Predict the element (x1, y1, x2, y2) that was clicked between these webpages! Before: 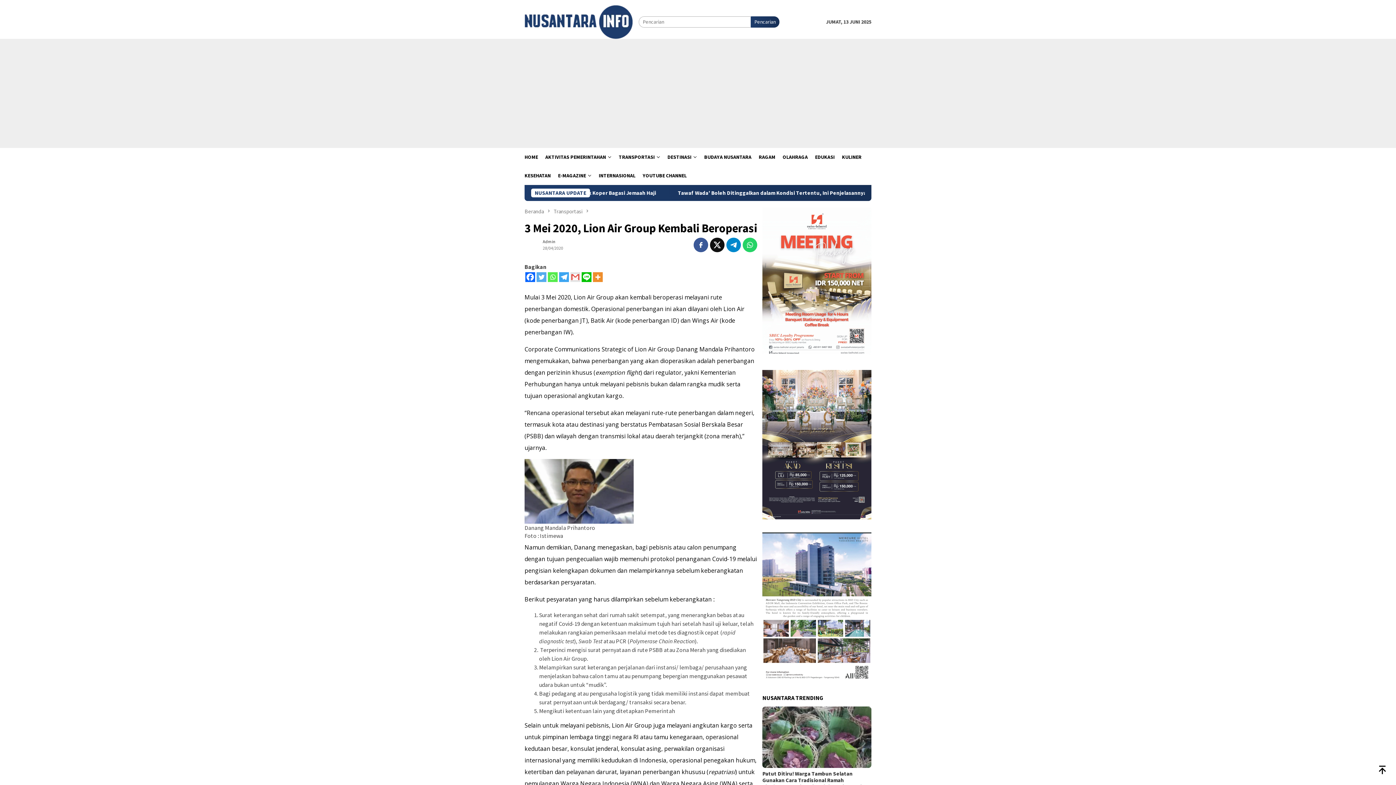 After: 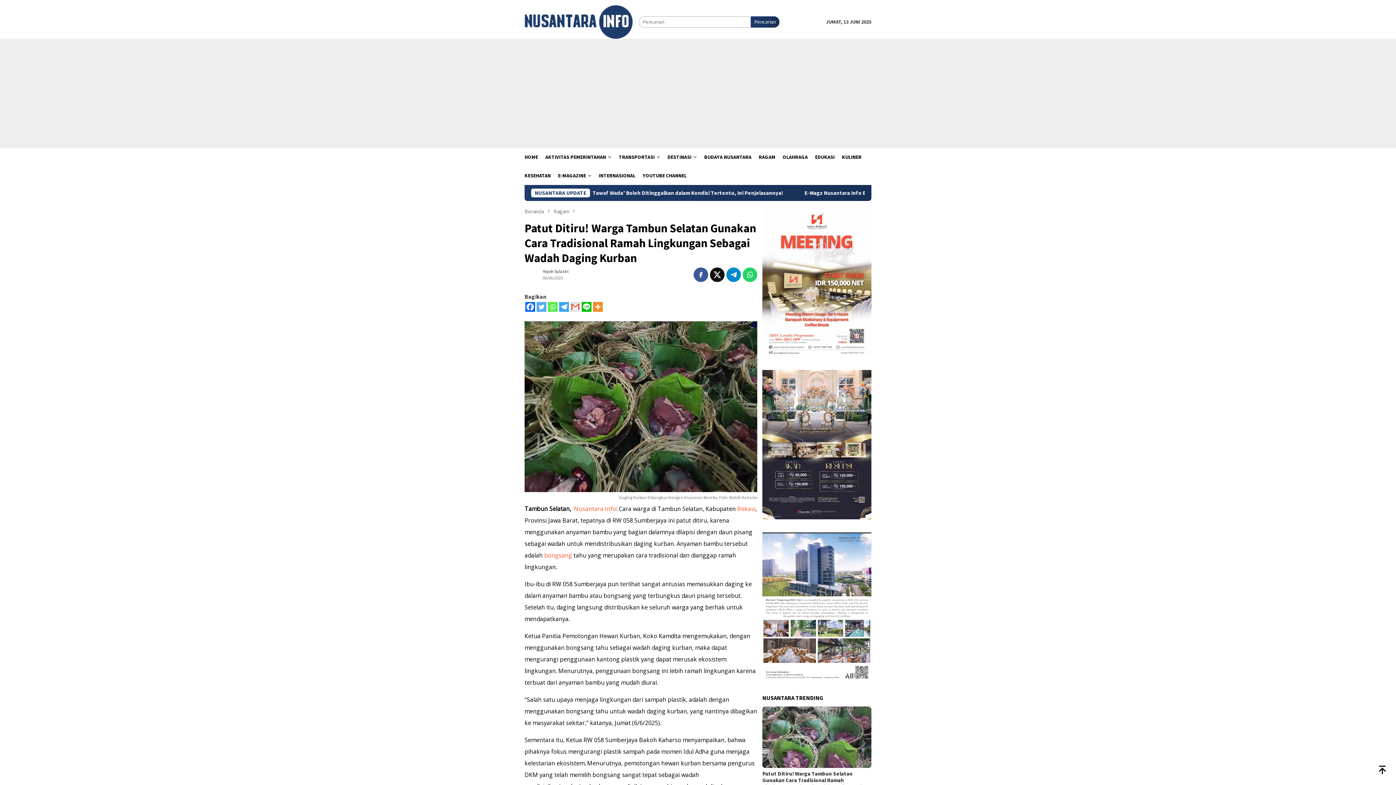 Action: bbox: (762, 771, 871, 790) label: Patut Ditiru! Warga Tambun Selatan Gunakan Cara Tradisional Ramah Lingkungan Sebagai Wadah Daging Kurban